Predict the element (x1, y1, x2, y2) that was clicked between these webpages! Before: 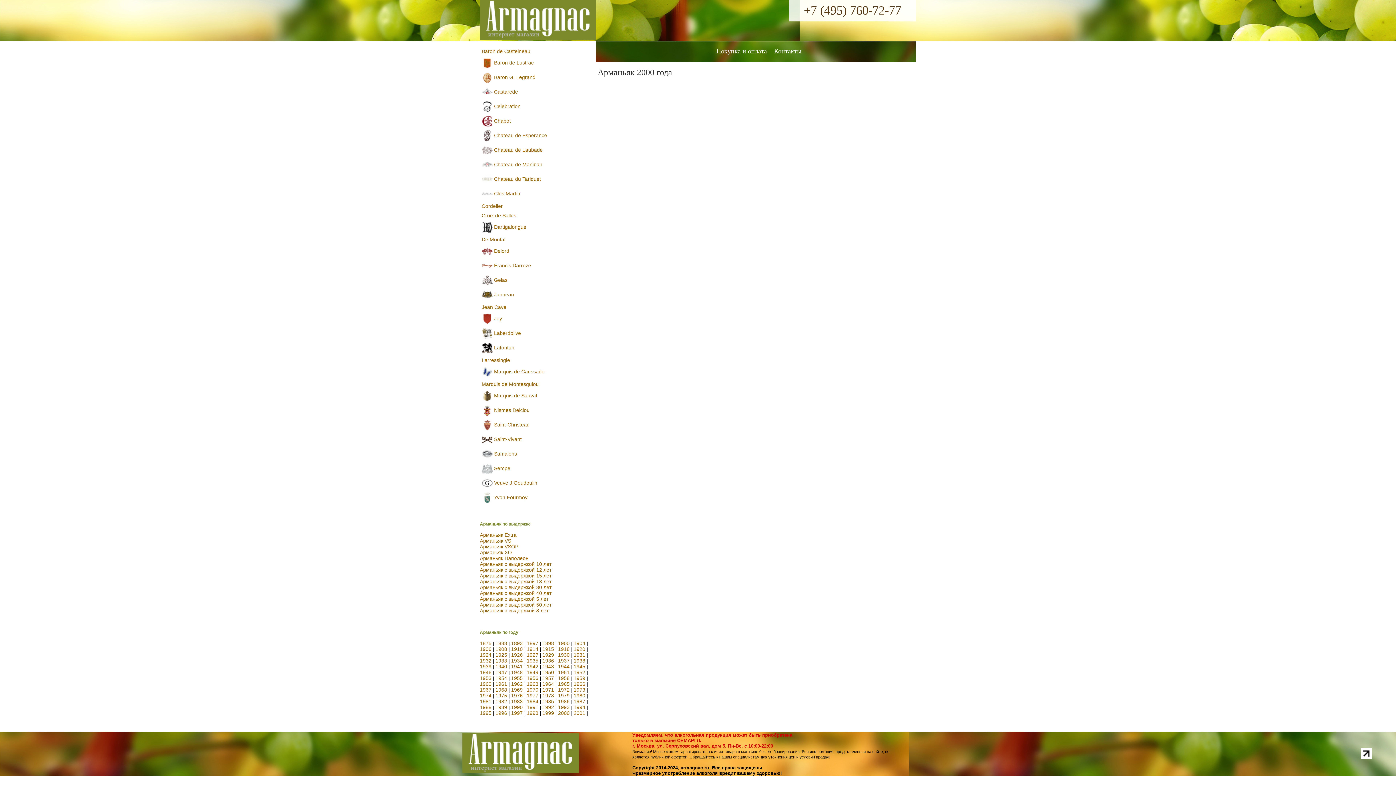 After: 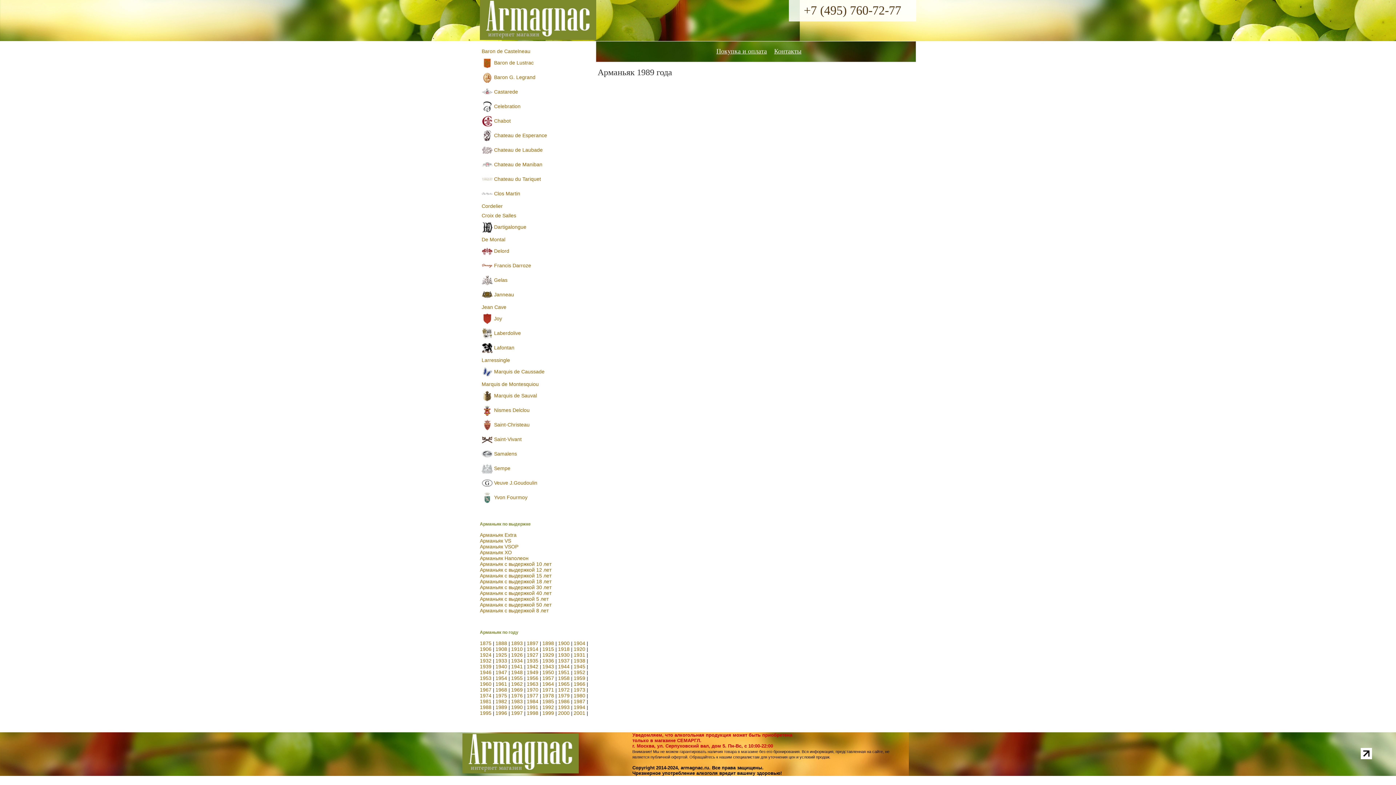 Action: label: 1989 bbox: (495, 704, 507, 710)